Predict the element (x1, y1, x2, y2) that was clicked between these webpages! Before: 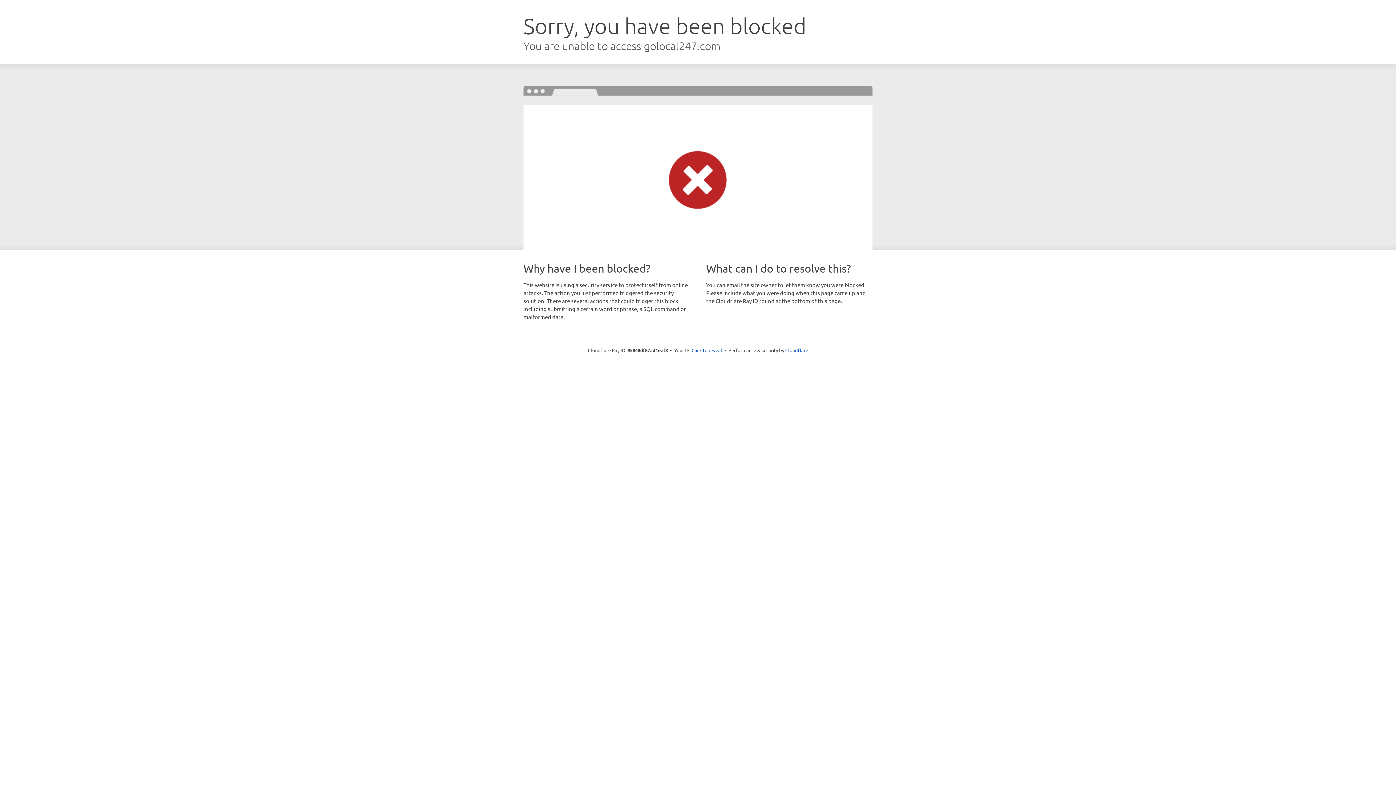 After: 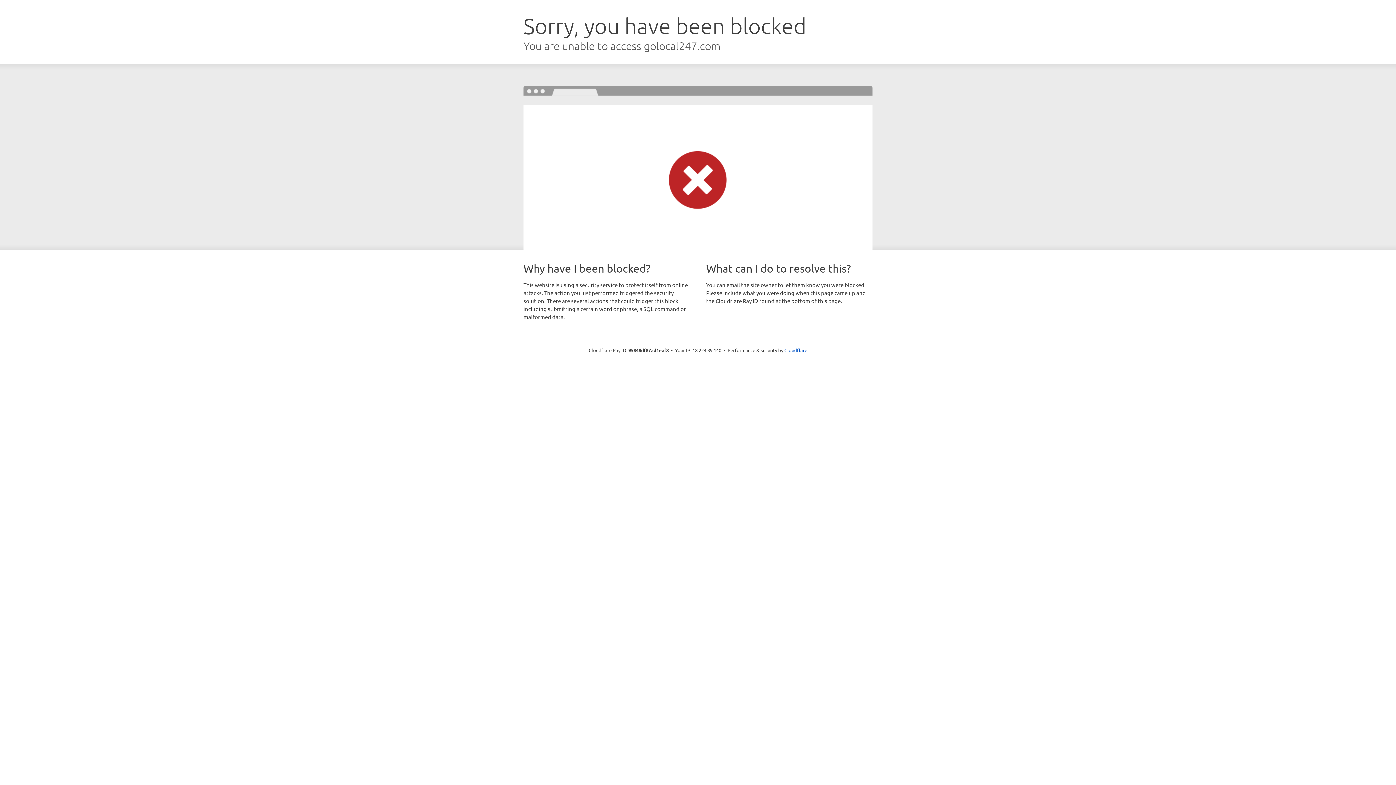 Action: label: Click to reveal bbox: (691, 346, 722, 353)